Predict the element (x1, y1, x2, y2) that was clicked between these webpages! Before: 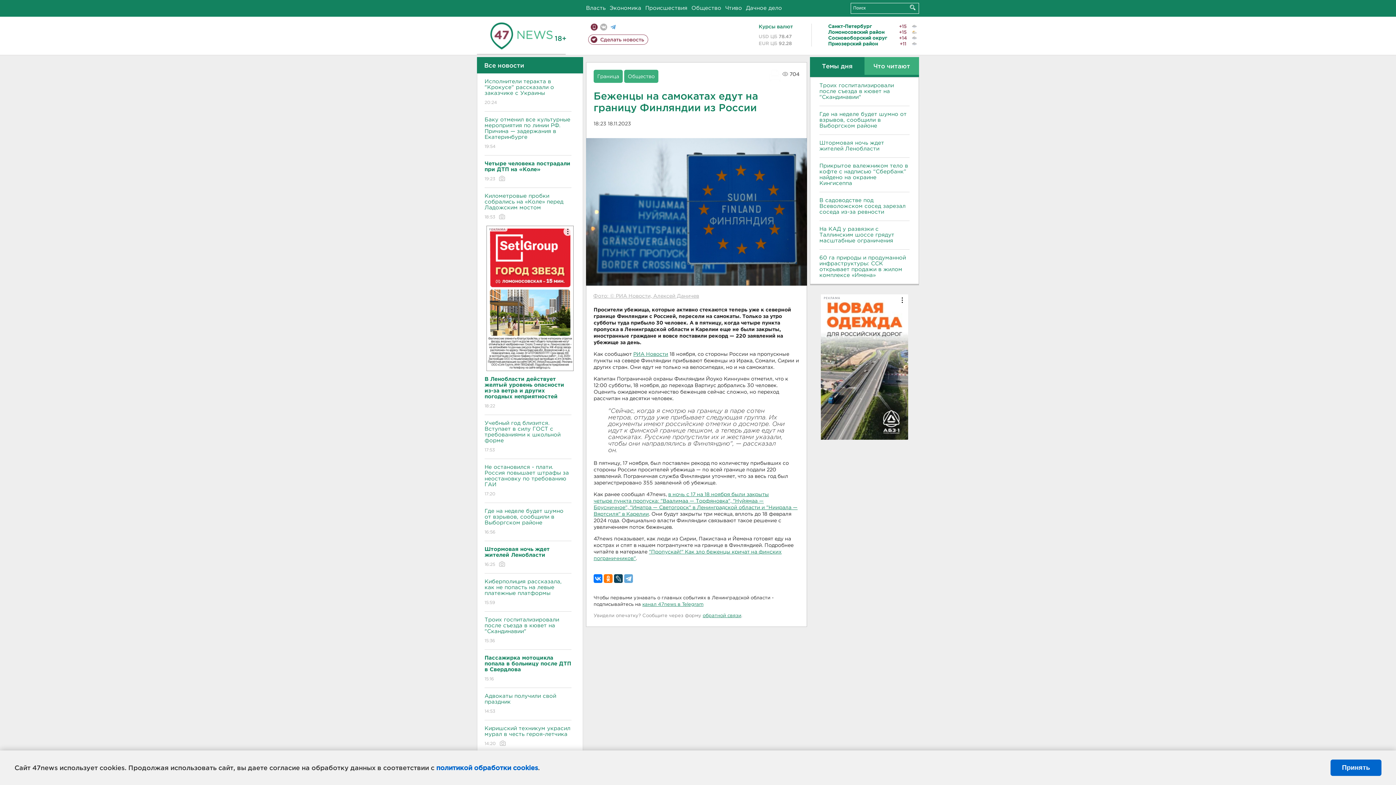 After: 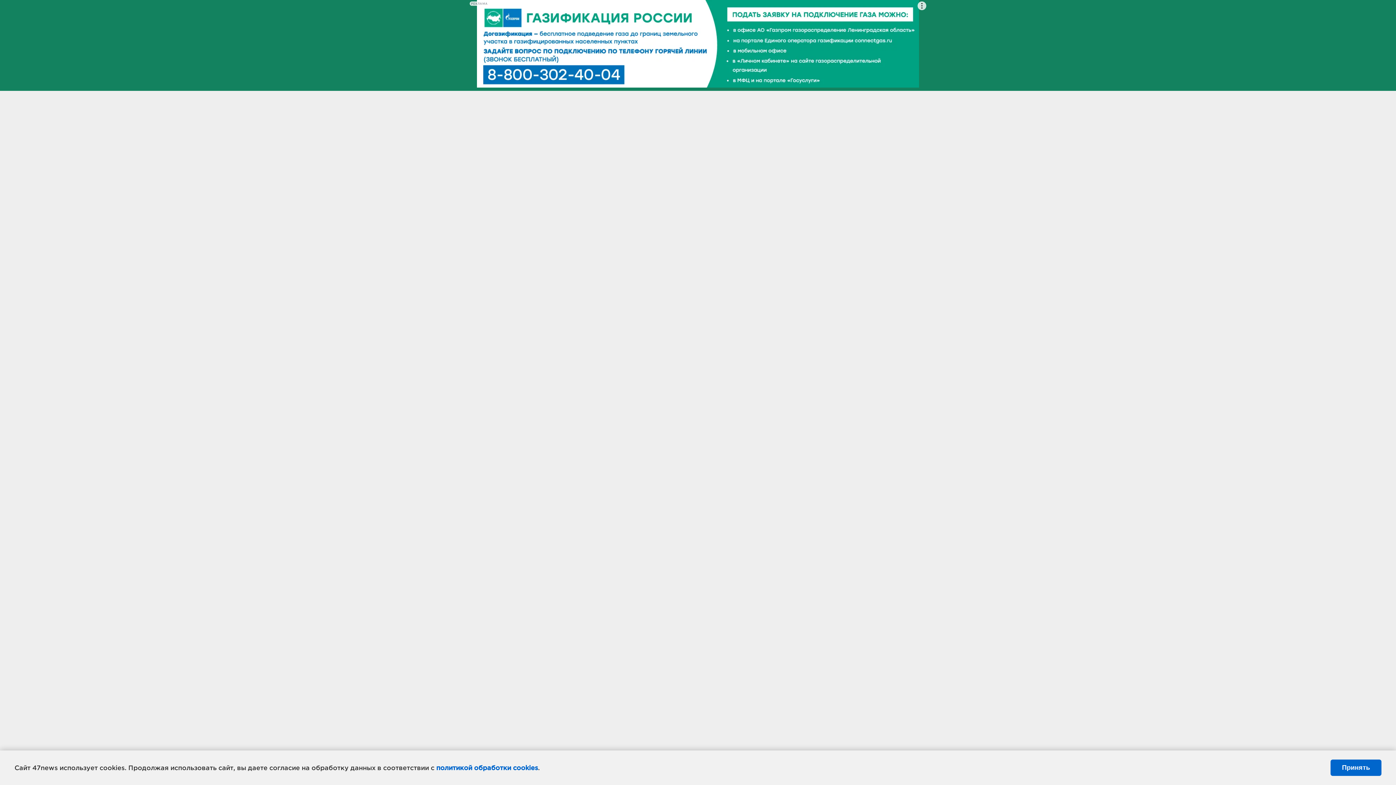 Action: bbox: (484, 573, 571, 612) label: Киберполиция рассказала, как не попасть на левые платежные платформы
15:59